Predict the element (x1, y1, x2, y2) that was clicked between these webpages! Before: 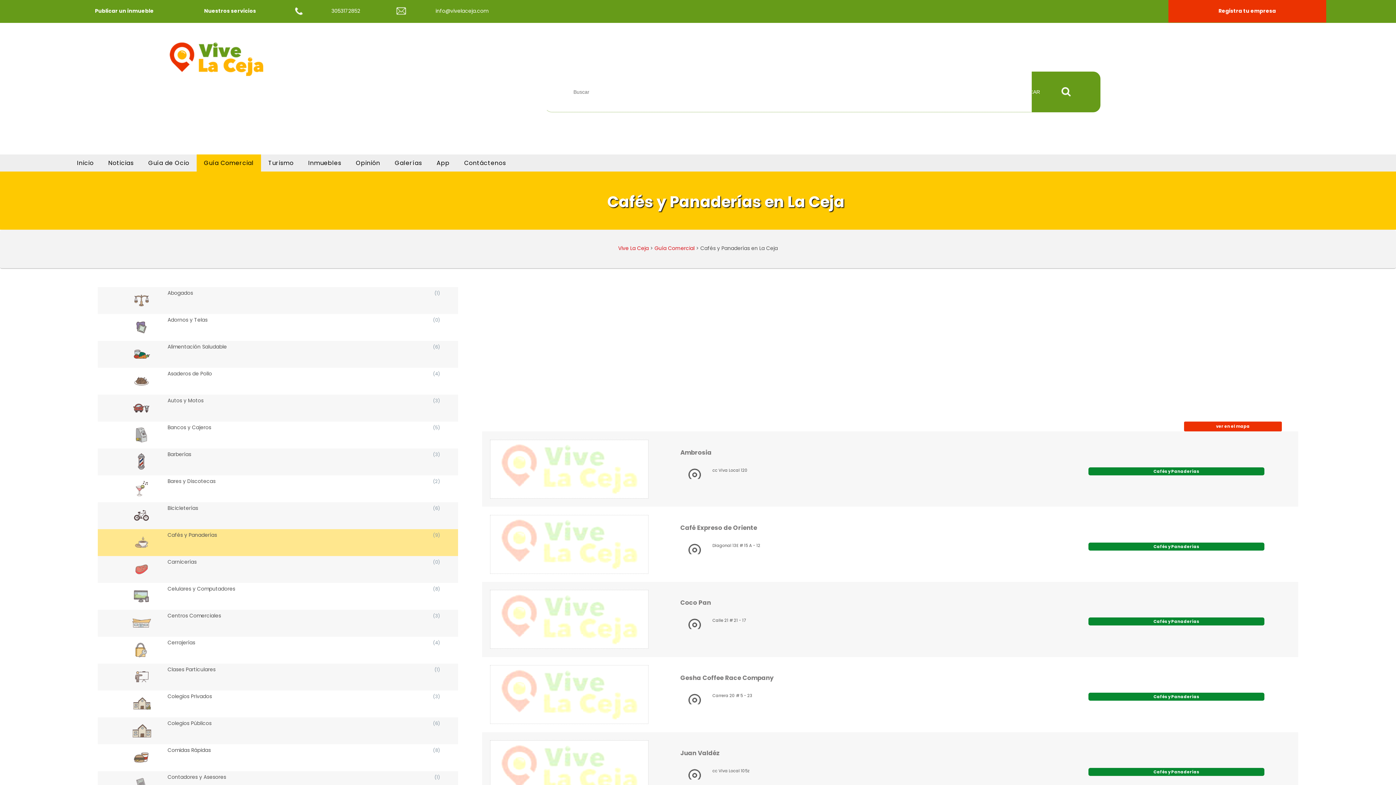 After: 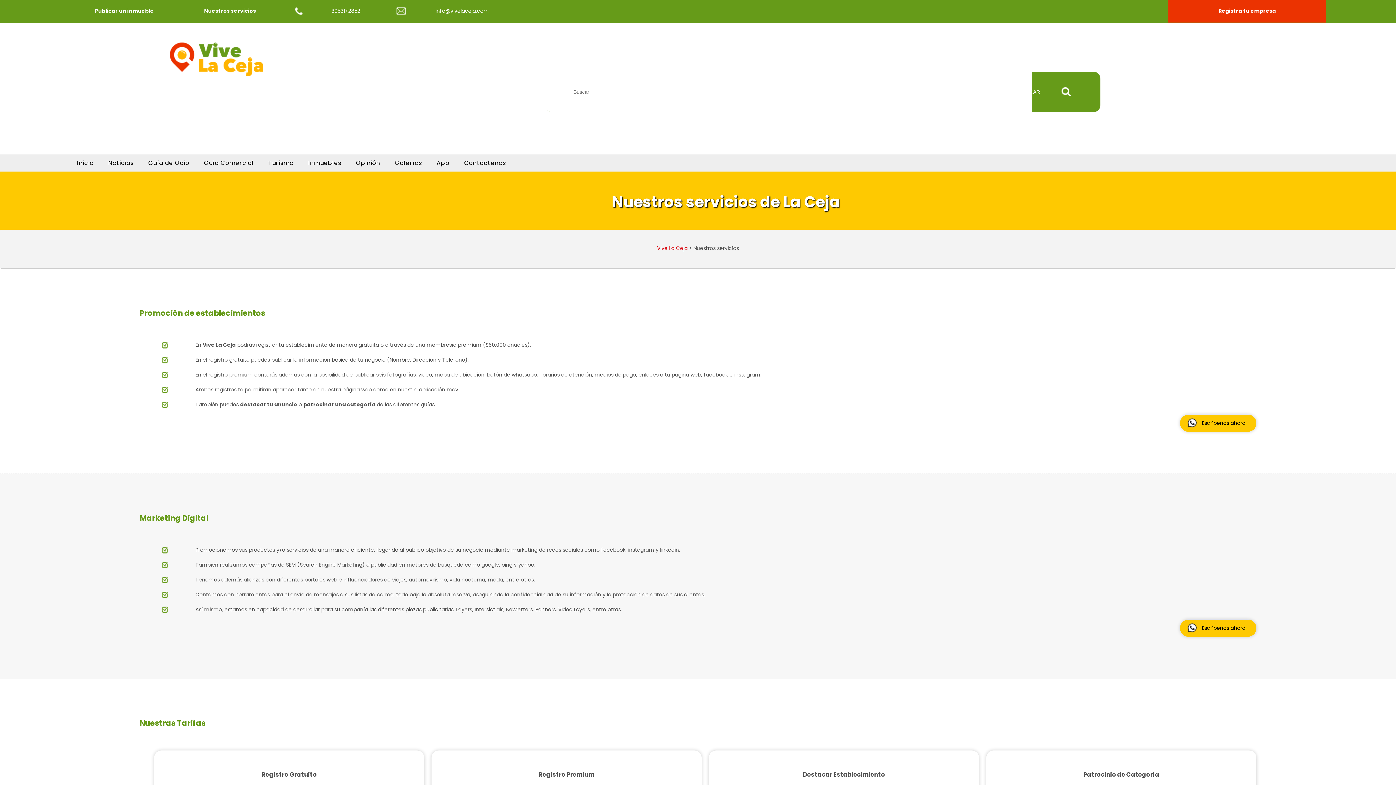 Action: label: Nuestros servicios bbox: (204, 7, 256, 14)